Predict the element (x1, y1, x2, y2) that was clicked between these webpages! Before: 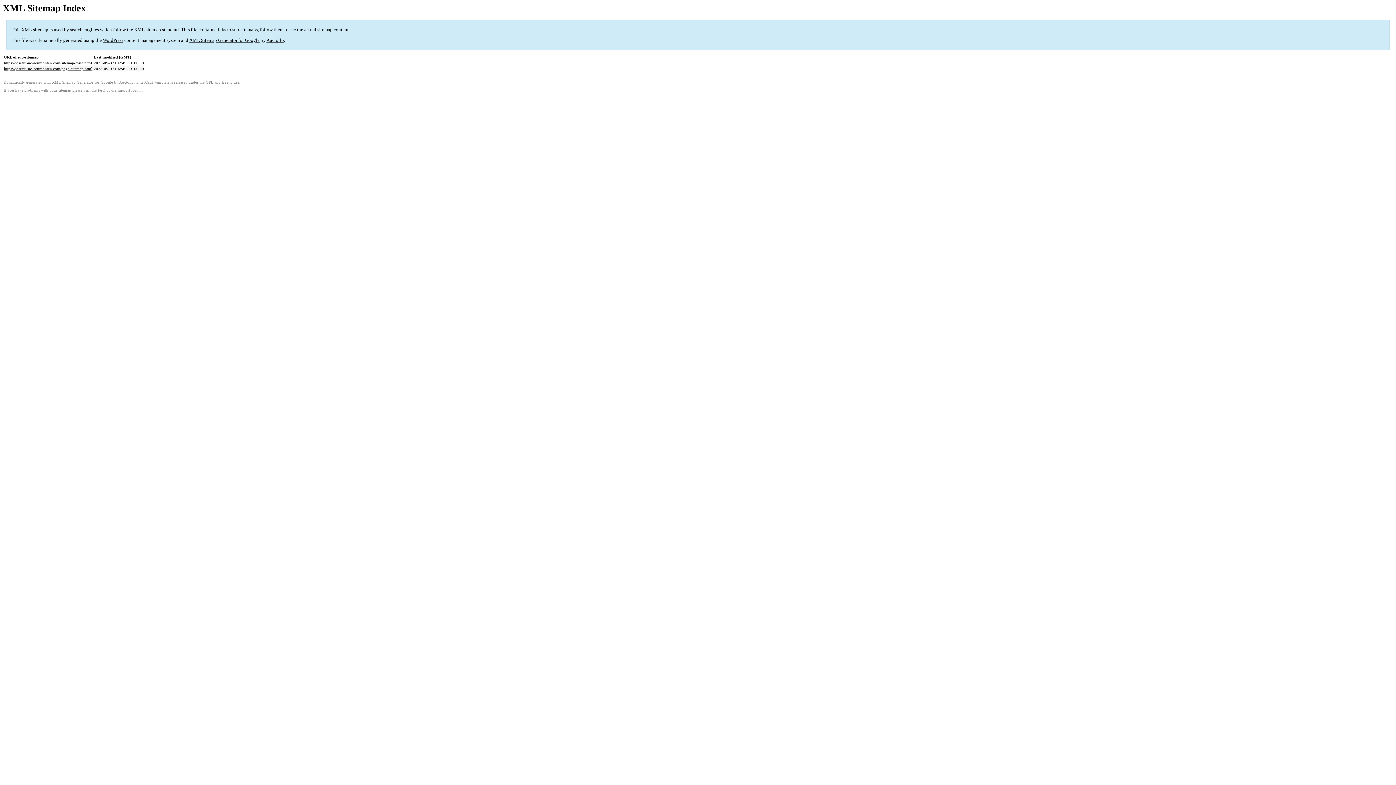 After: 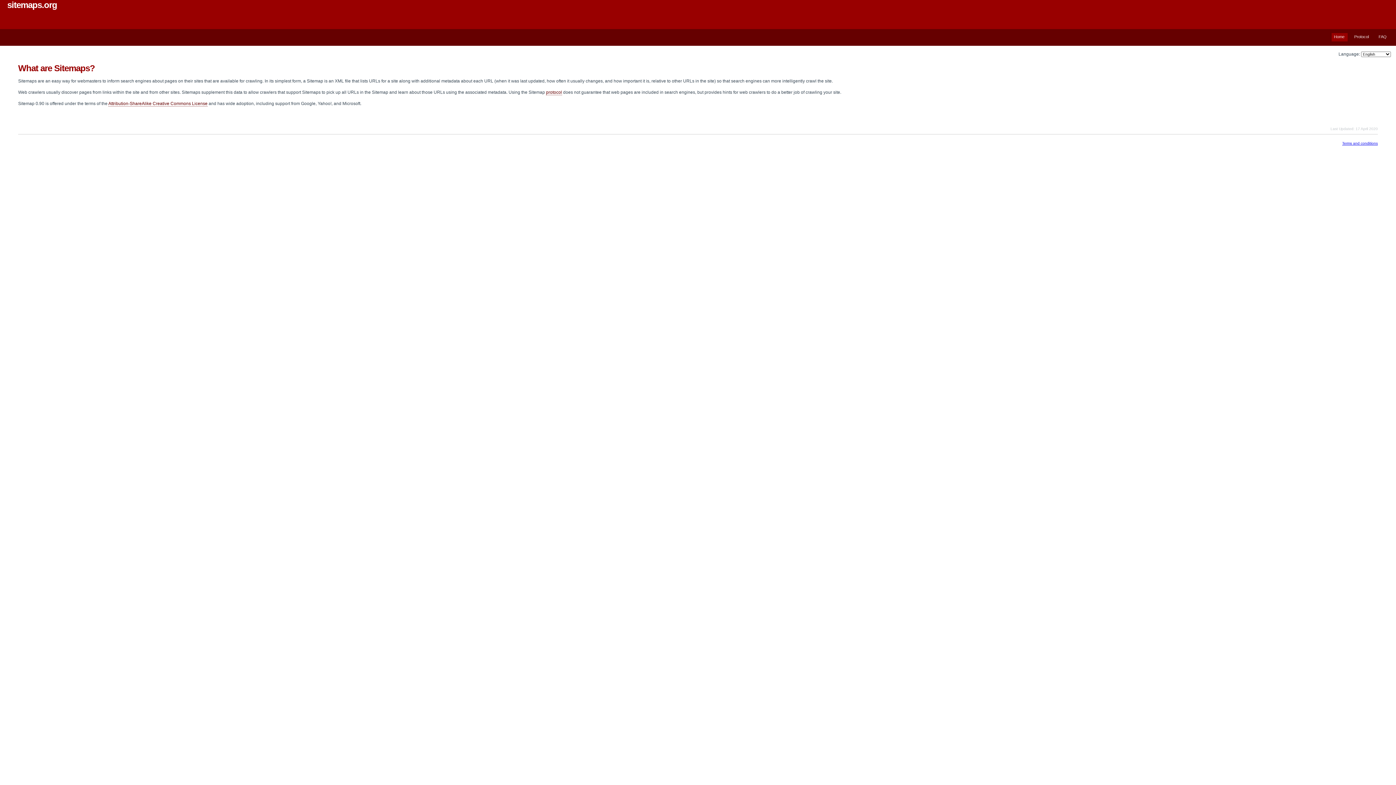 Action: bbox: (134, 27, 178, 32) label: XML sitemap standard